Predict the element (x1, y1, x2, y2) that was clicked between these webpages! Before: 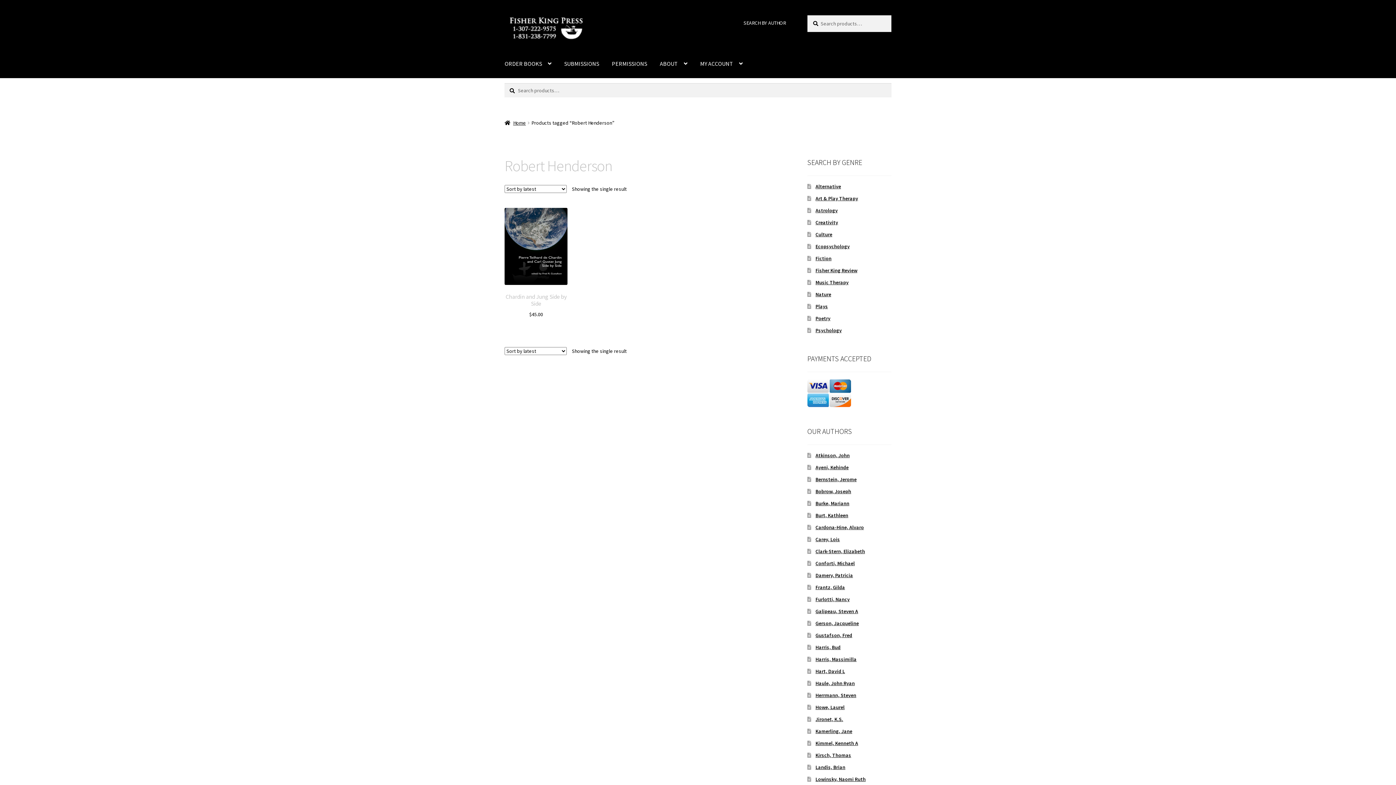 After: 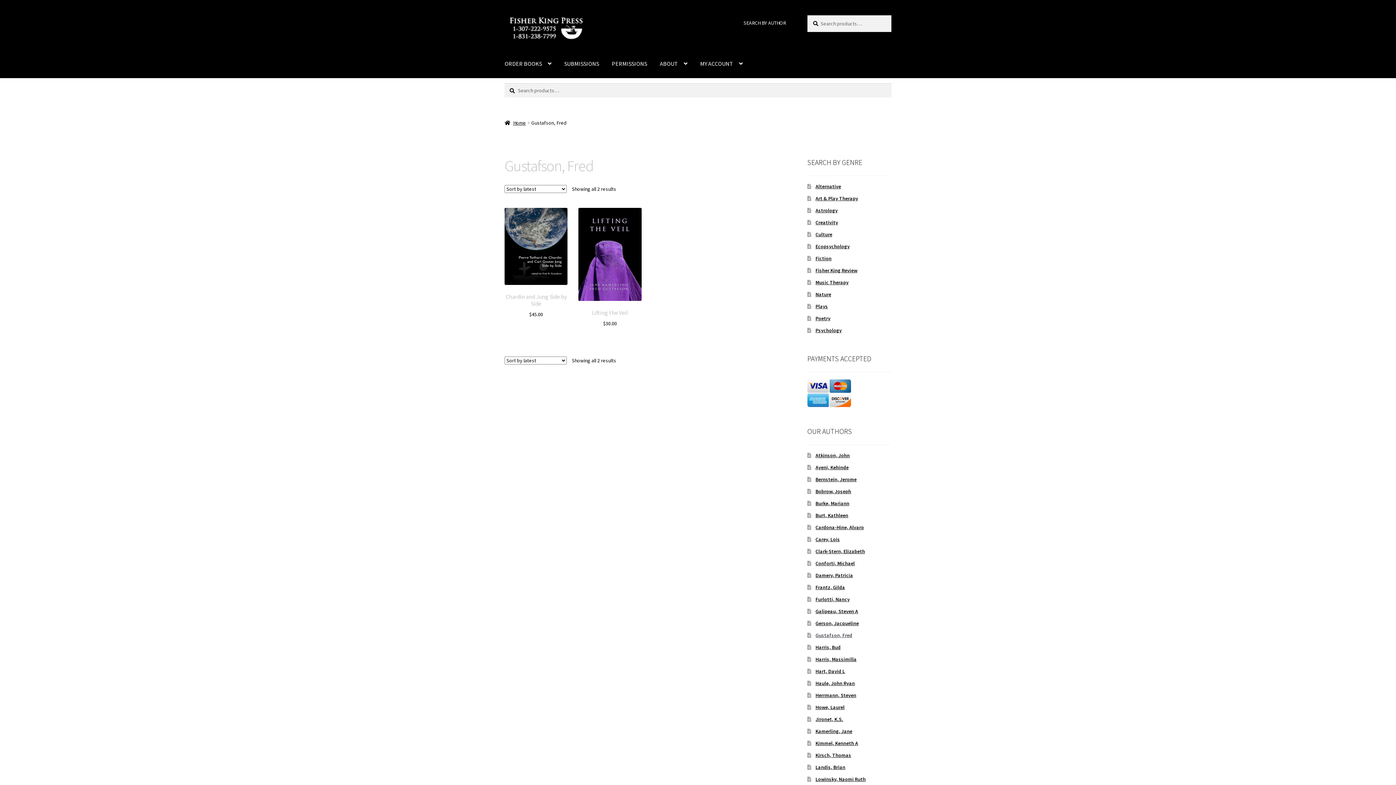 Action: label: Gustafson, Fred bbox: (815, 632, 852, 638)